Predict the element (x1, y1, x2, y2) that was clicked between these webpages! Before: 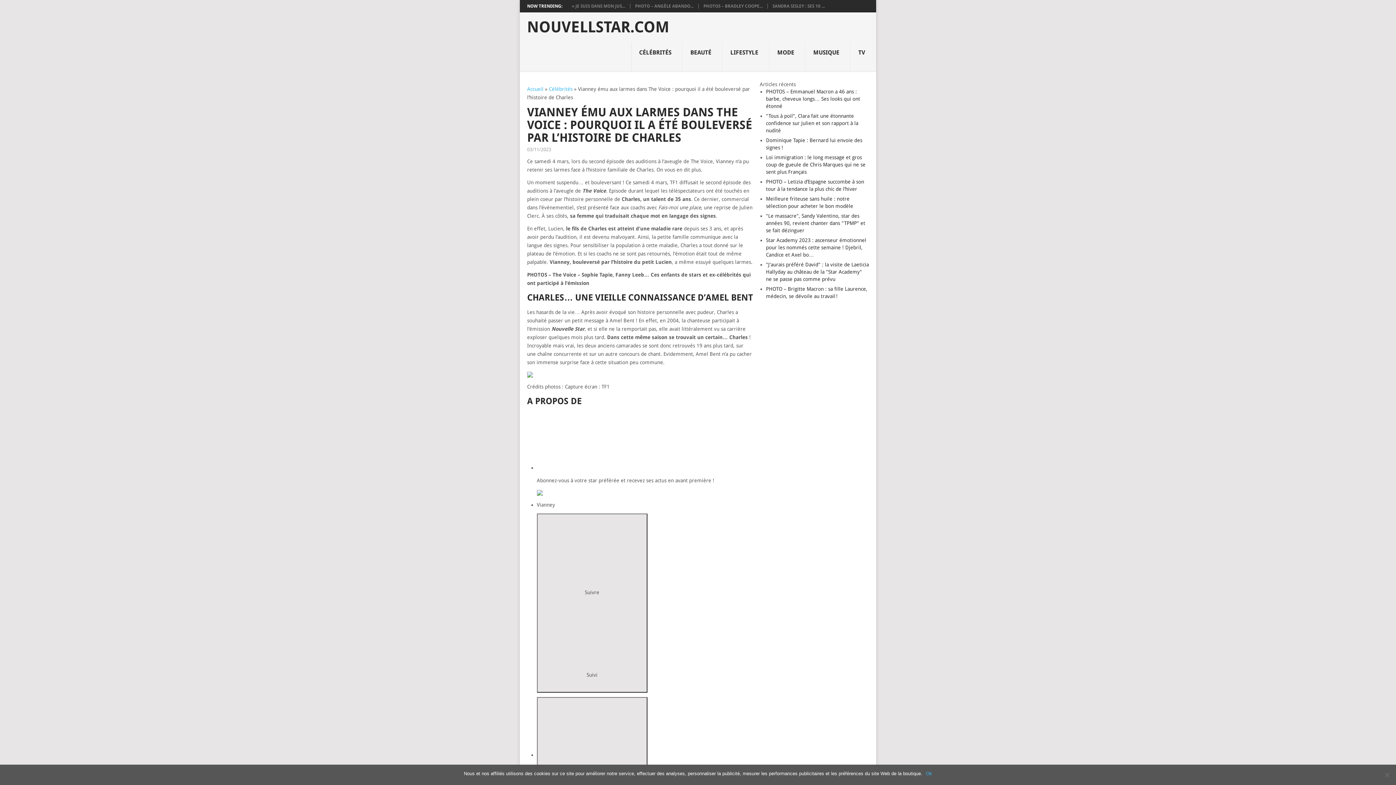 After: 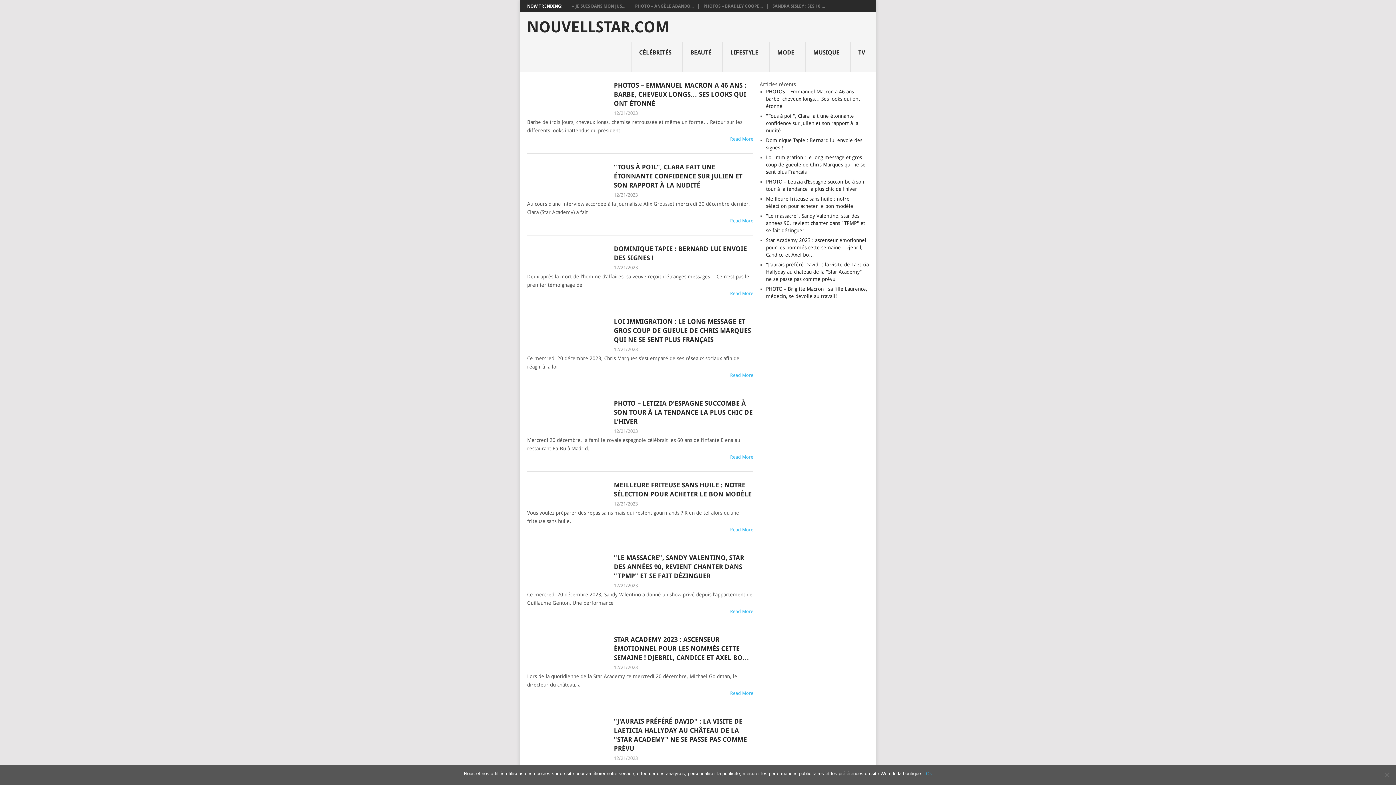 Action: bbox: (527, 86, 543, 92) label: Accueil